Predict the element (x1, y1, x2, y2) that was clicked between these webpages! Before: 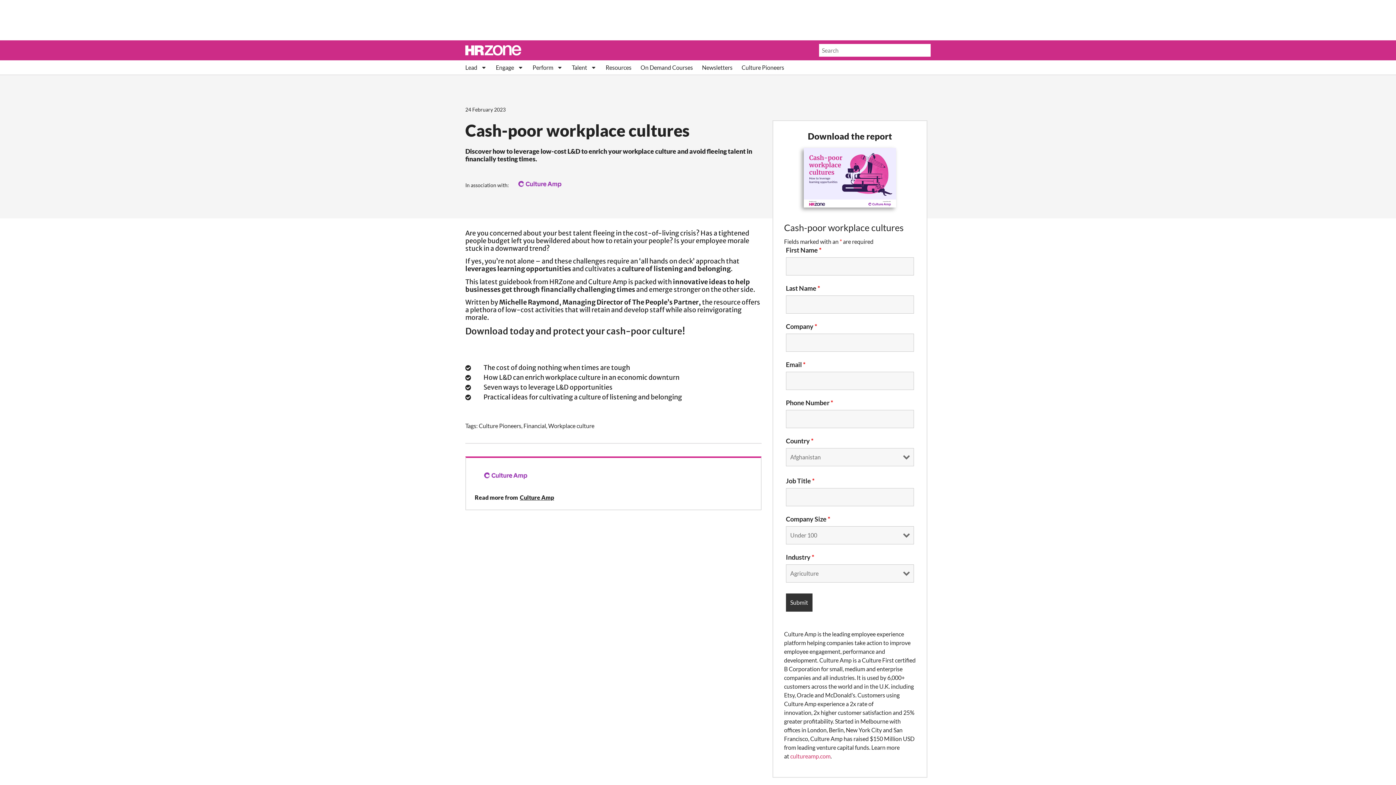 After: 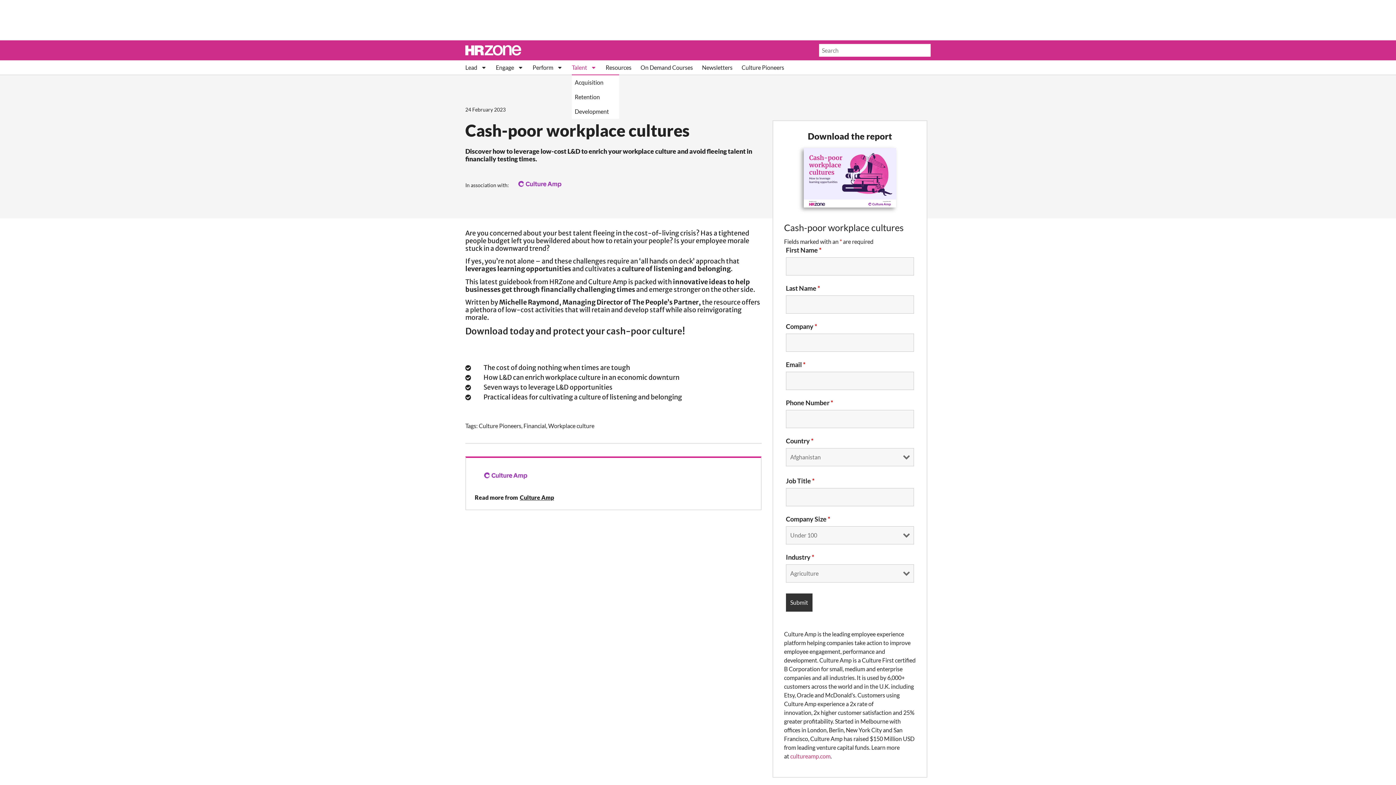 Action: bbox: (572, 64, 596, 70) label: Talent